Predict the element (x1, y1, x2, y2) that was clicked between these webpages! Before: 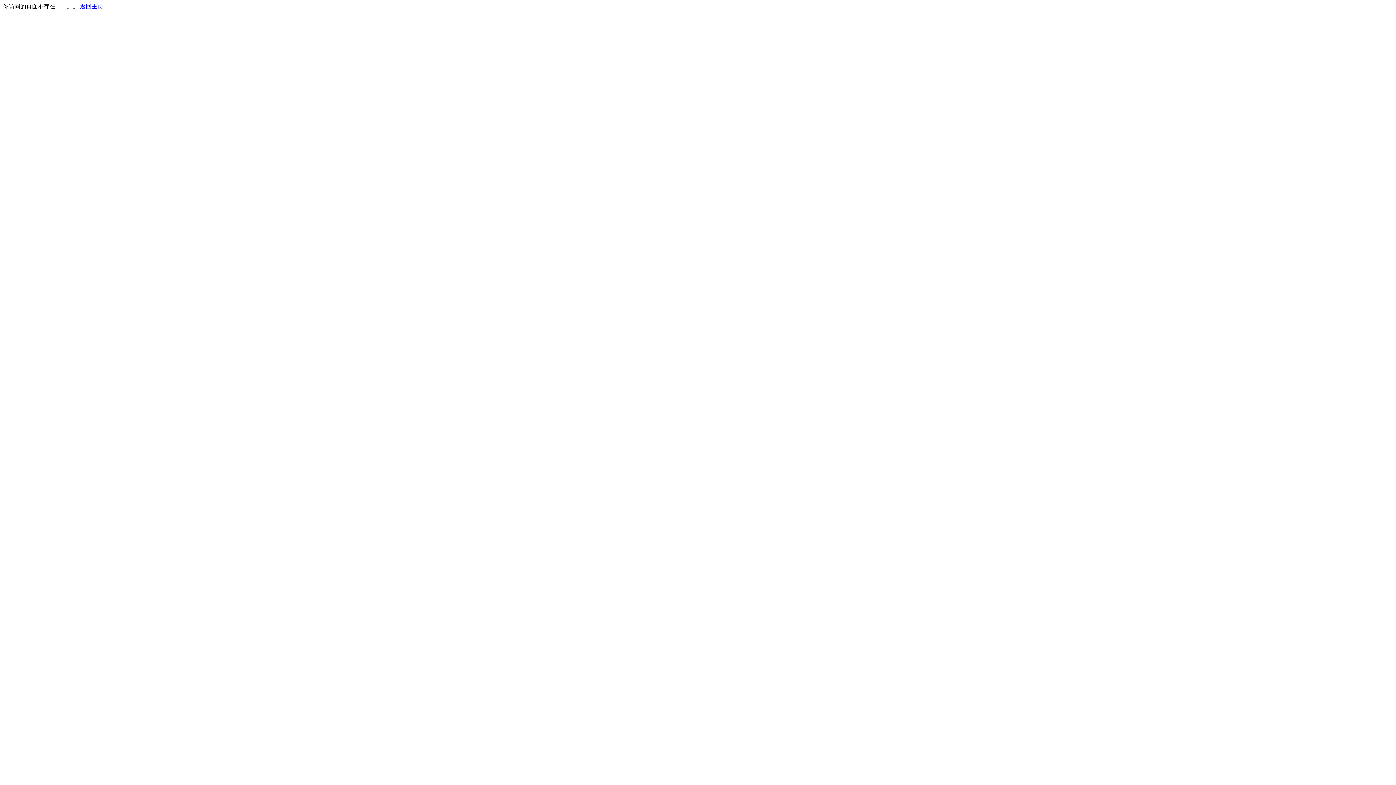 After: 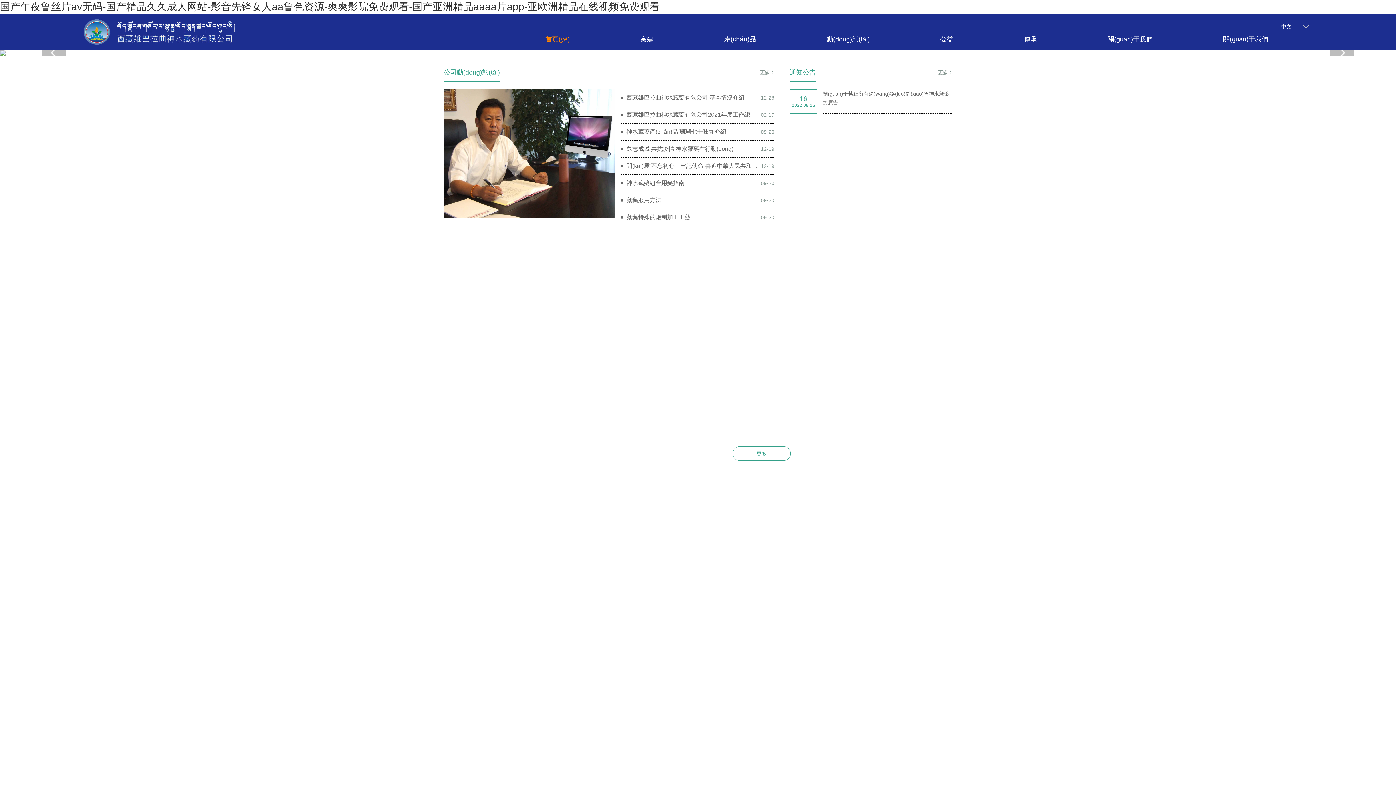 Action: label: 返回主页 bbox: (80, 3, 103, 9)